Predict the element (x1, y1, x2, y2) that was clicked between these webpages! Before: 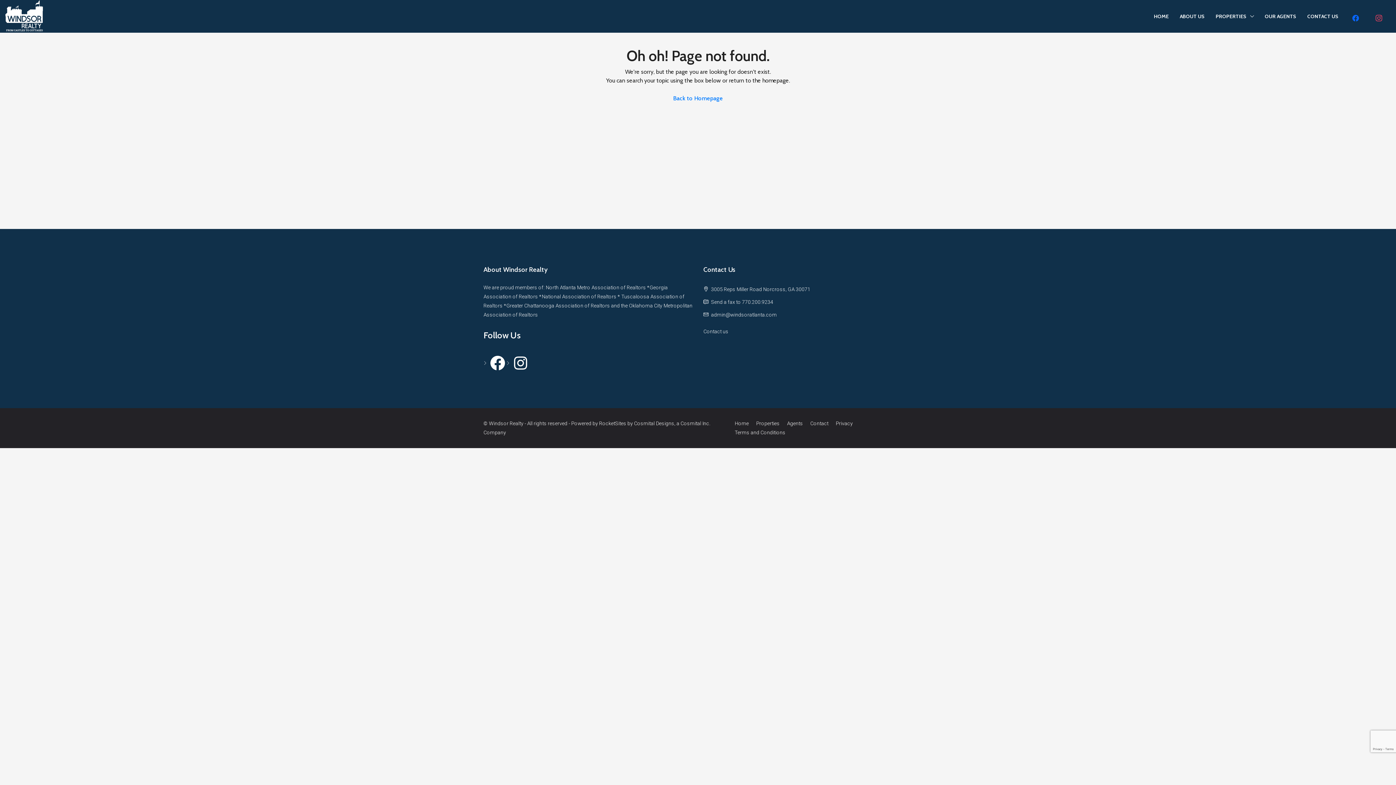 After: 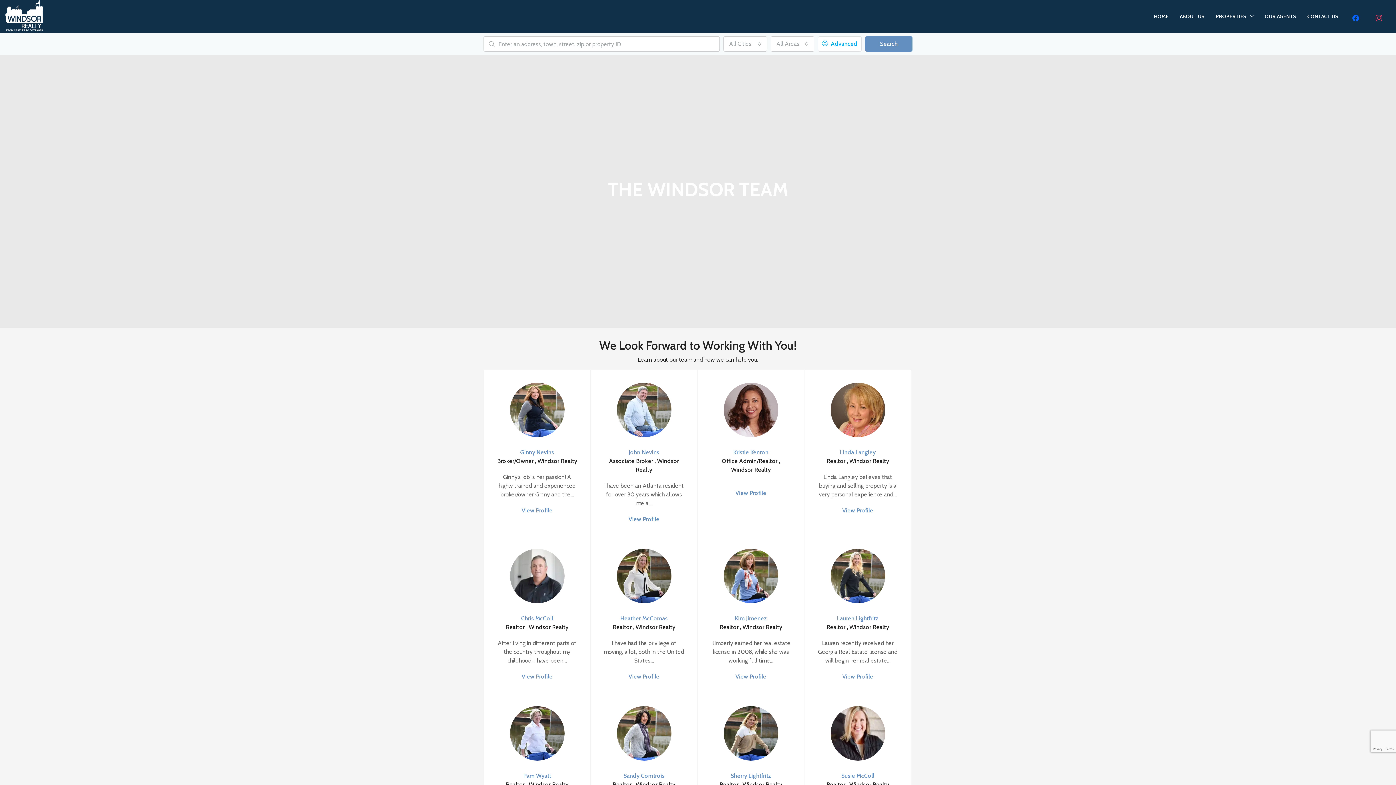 Action: bbox: (1259, 0, 1302, 32) label: OUR AGENTS